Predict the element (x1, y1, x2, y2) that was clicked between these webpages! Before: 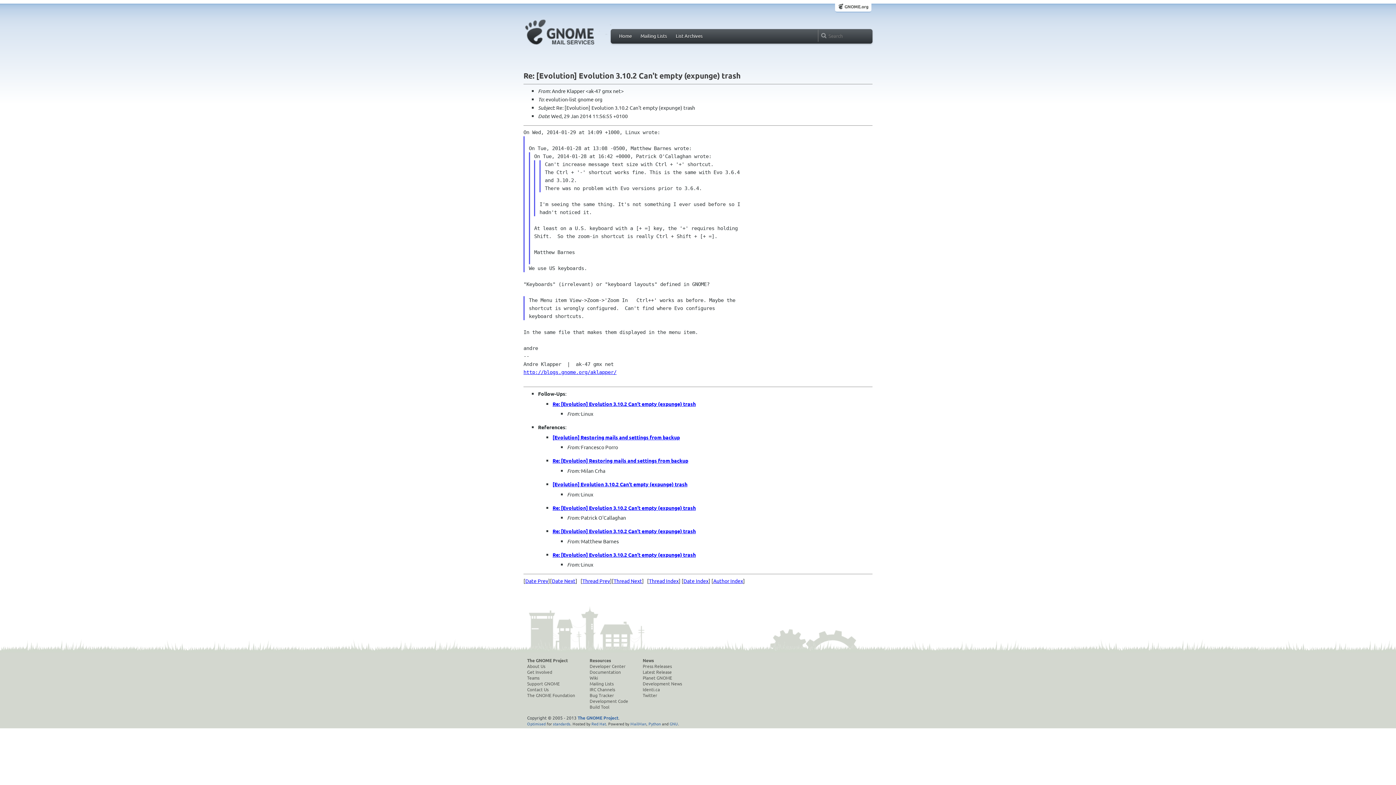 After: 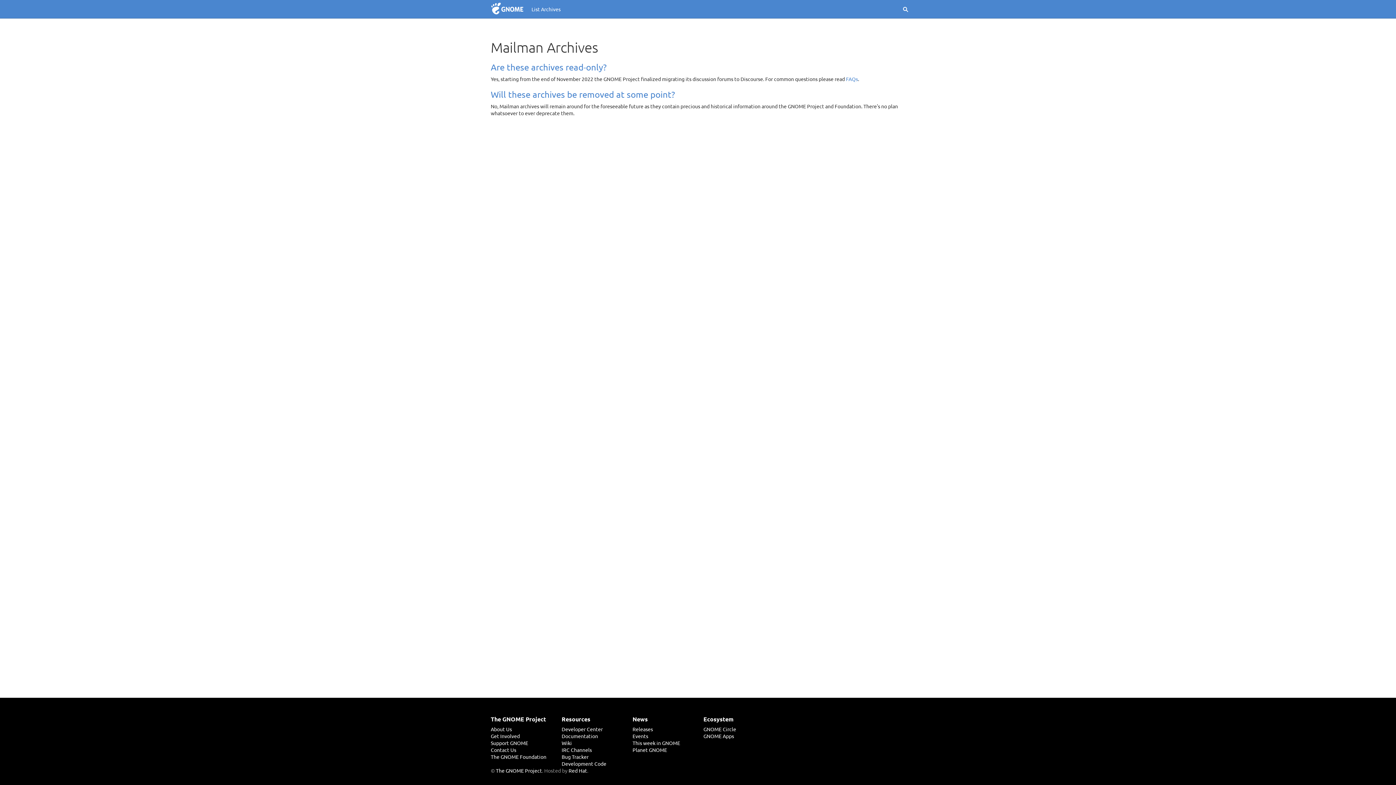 Action: bbox: (527, 43, 614, 49)